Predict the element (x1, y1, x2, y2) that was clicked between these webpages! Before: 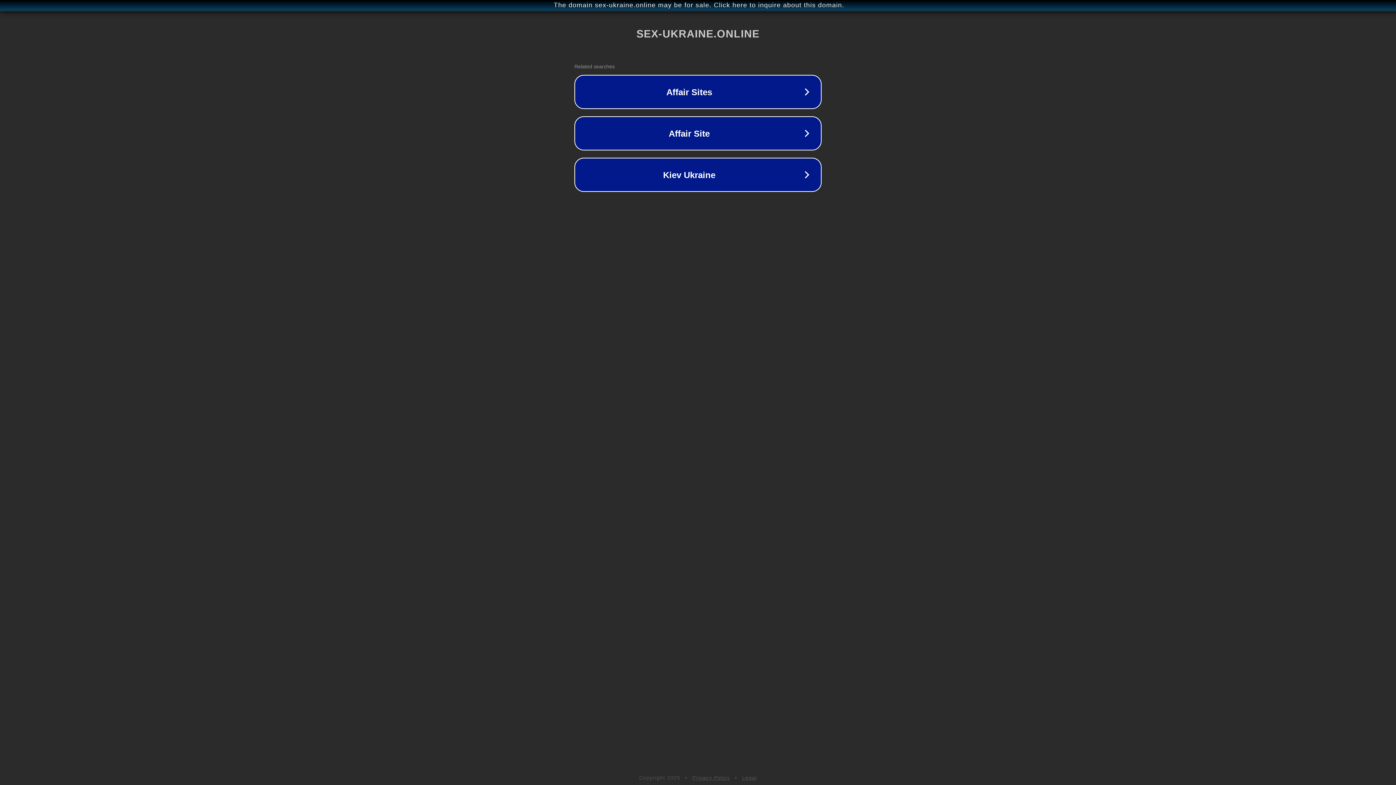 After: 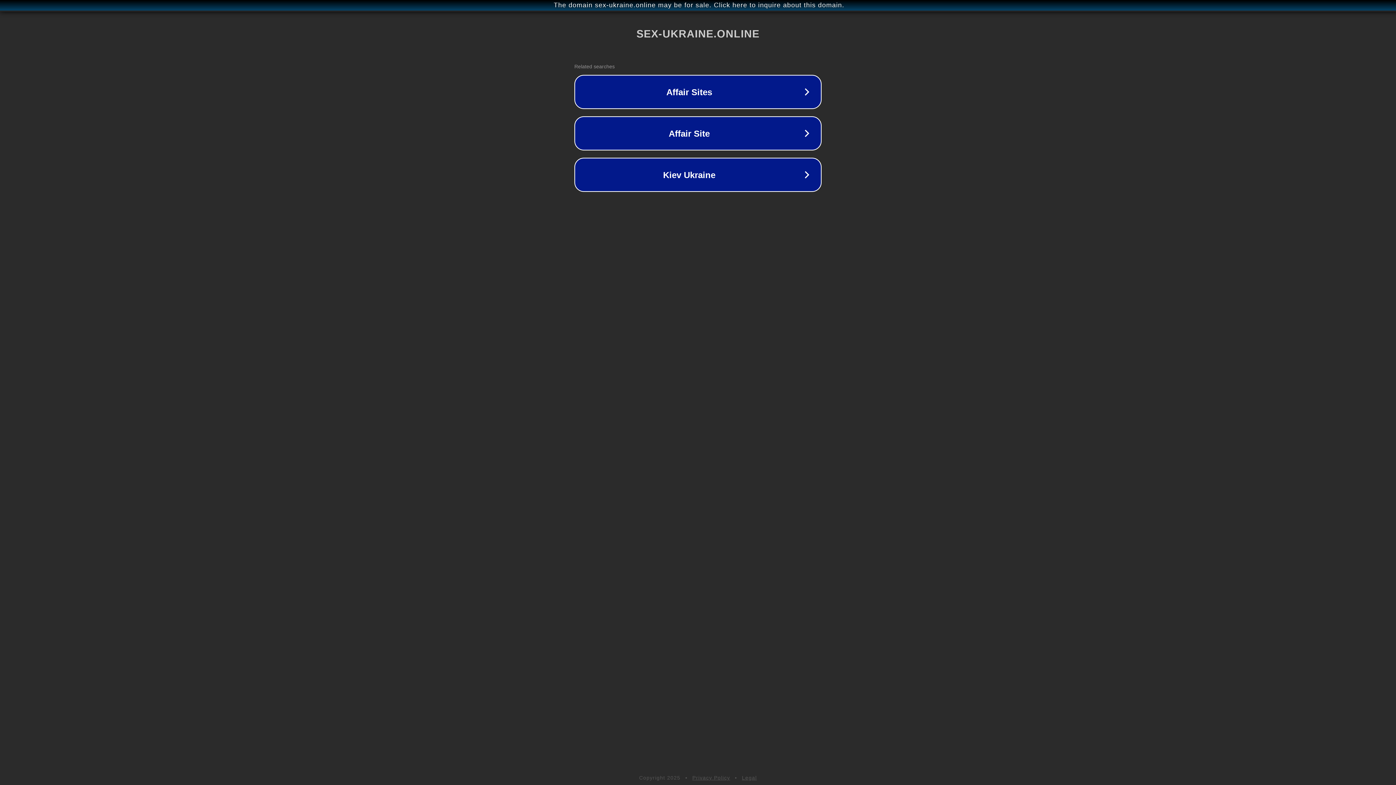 Action: bbox: (742, 775, 757, 781) label: Legal